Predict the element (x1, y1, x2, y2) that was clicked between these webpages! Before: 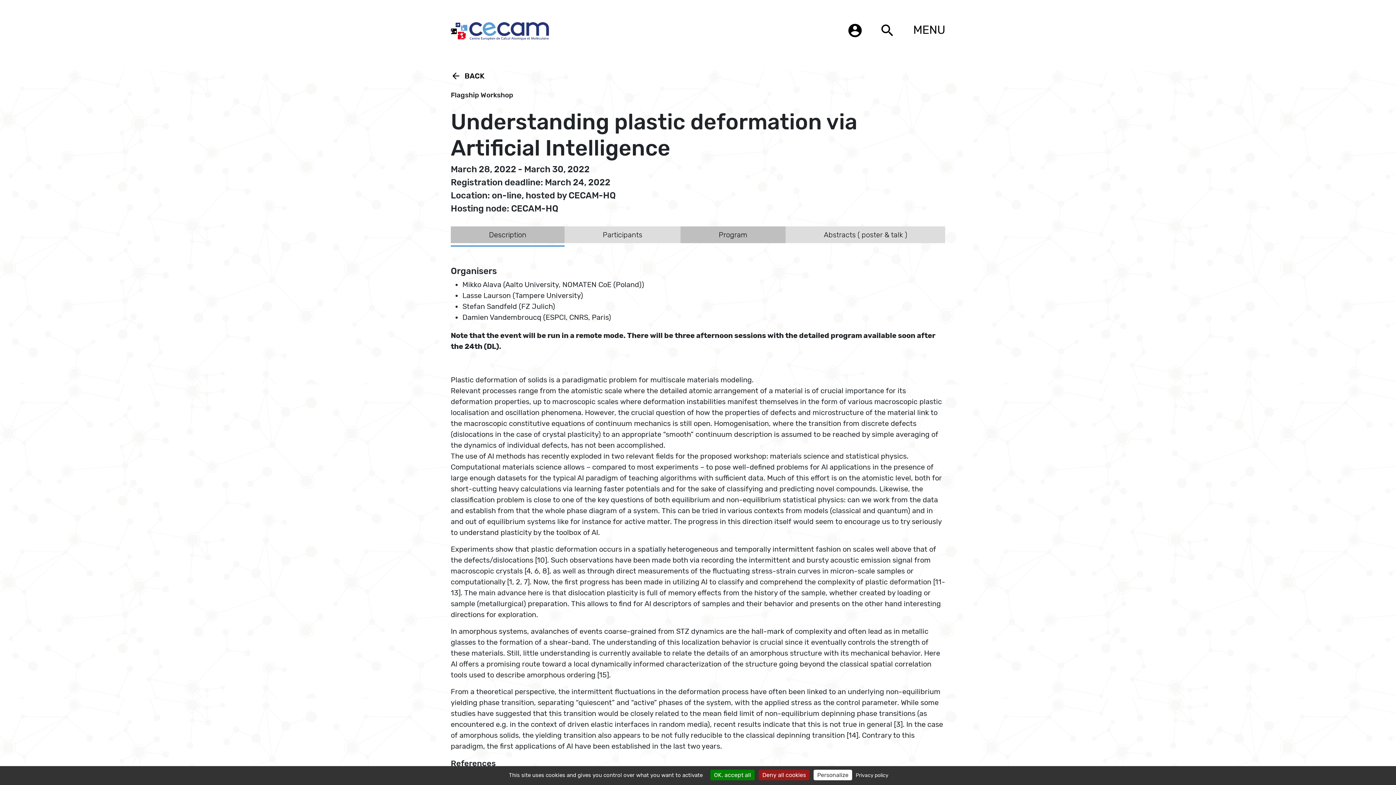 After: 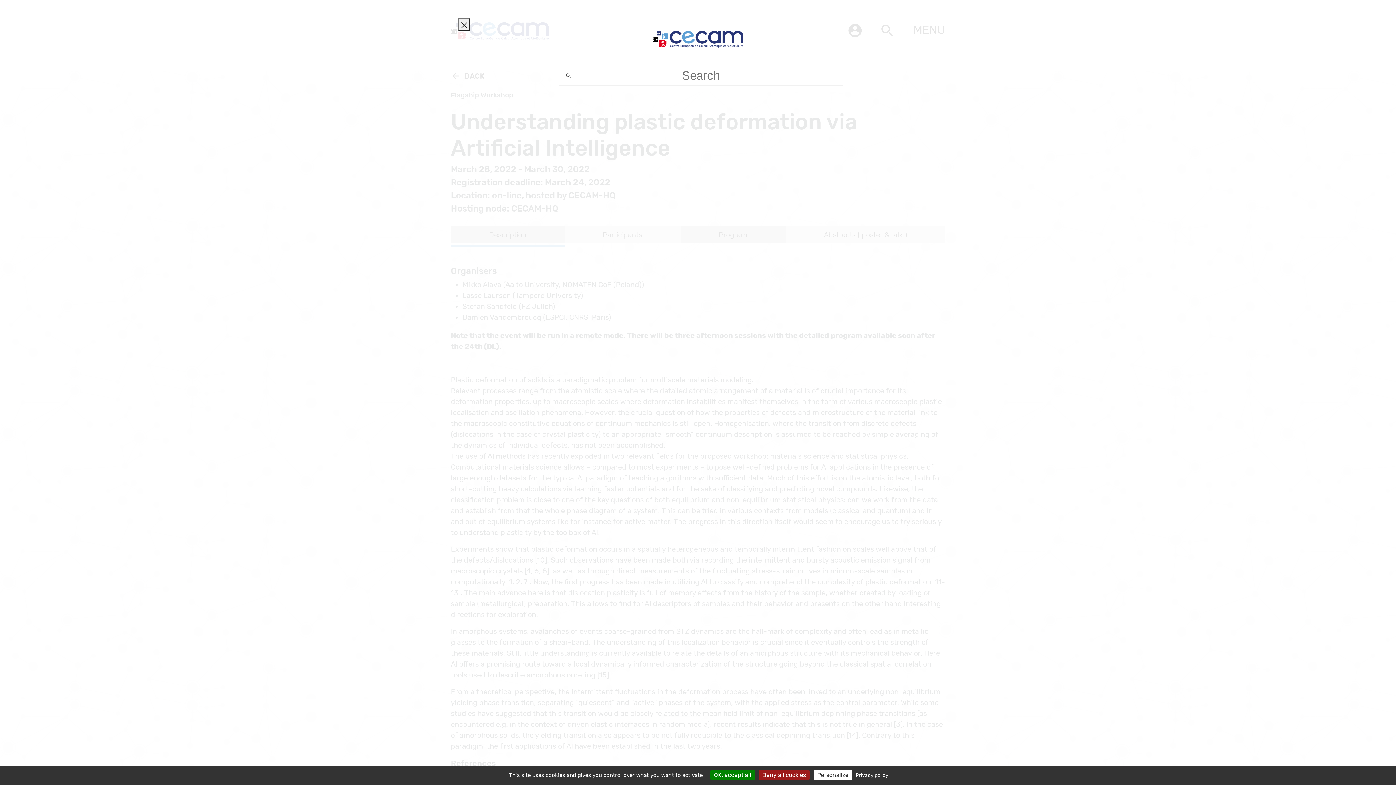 Action: label: search bbox: (879, 31, 895, 40)